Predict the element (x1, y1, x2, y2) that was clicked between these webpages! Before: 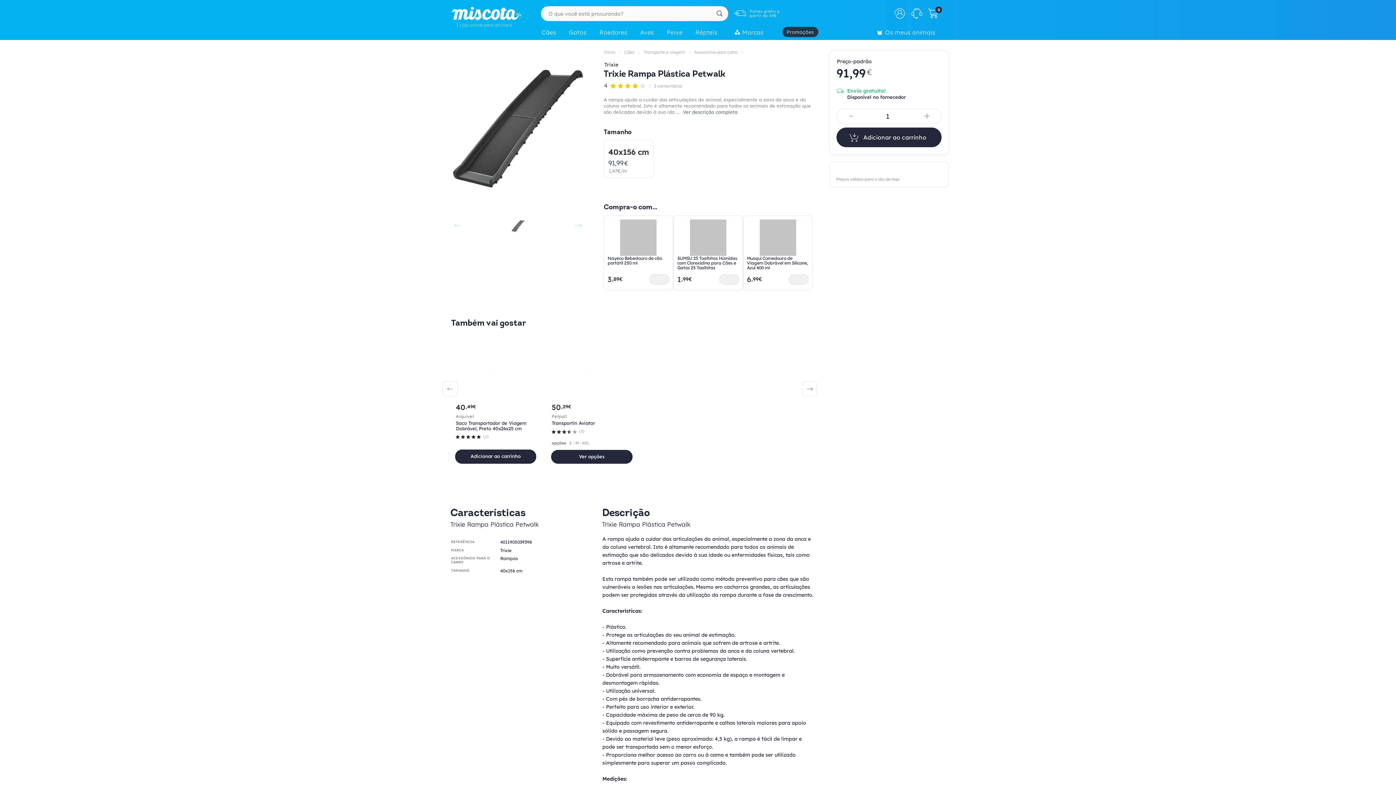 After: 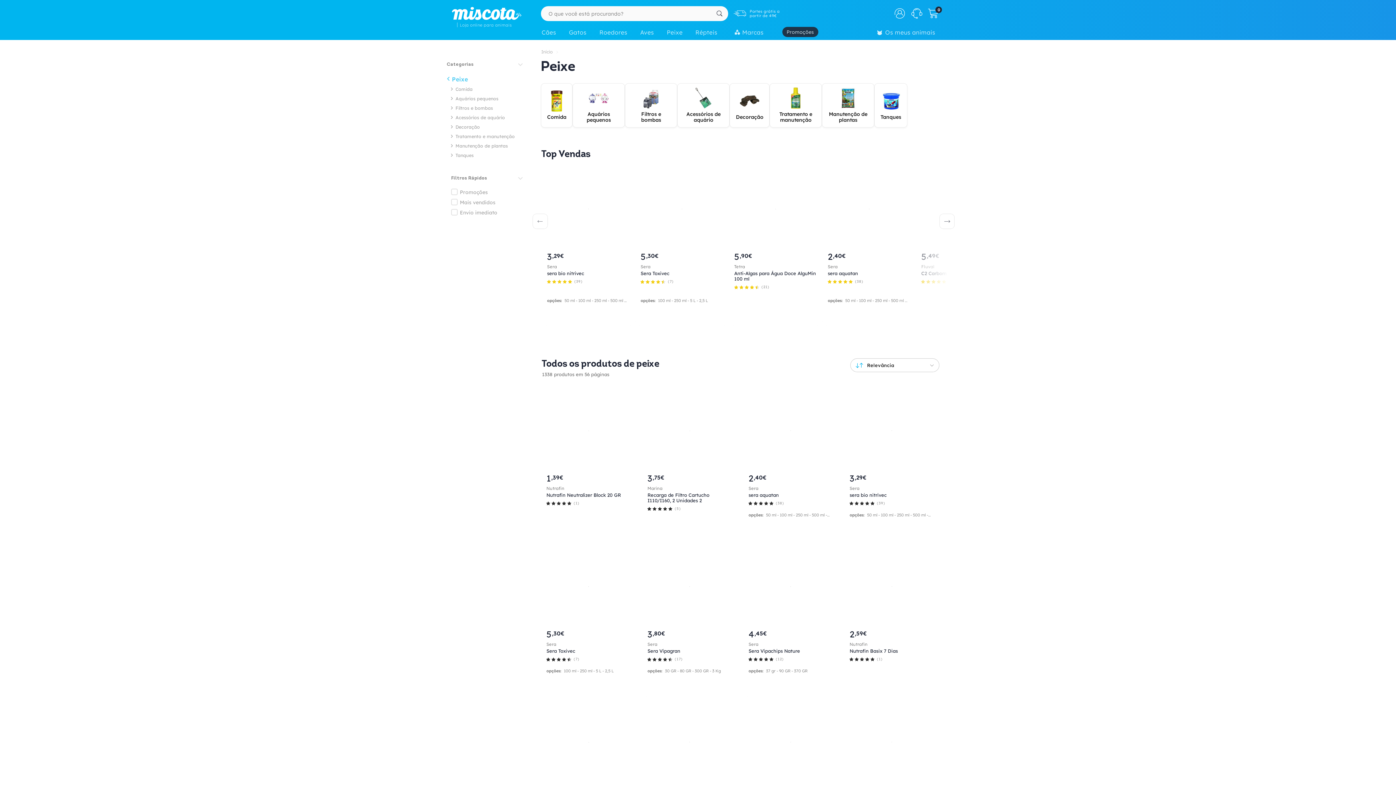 Action: label: Peixe bbox: (662, 25, 691, 41)